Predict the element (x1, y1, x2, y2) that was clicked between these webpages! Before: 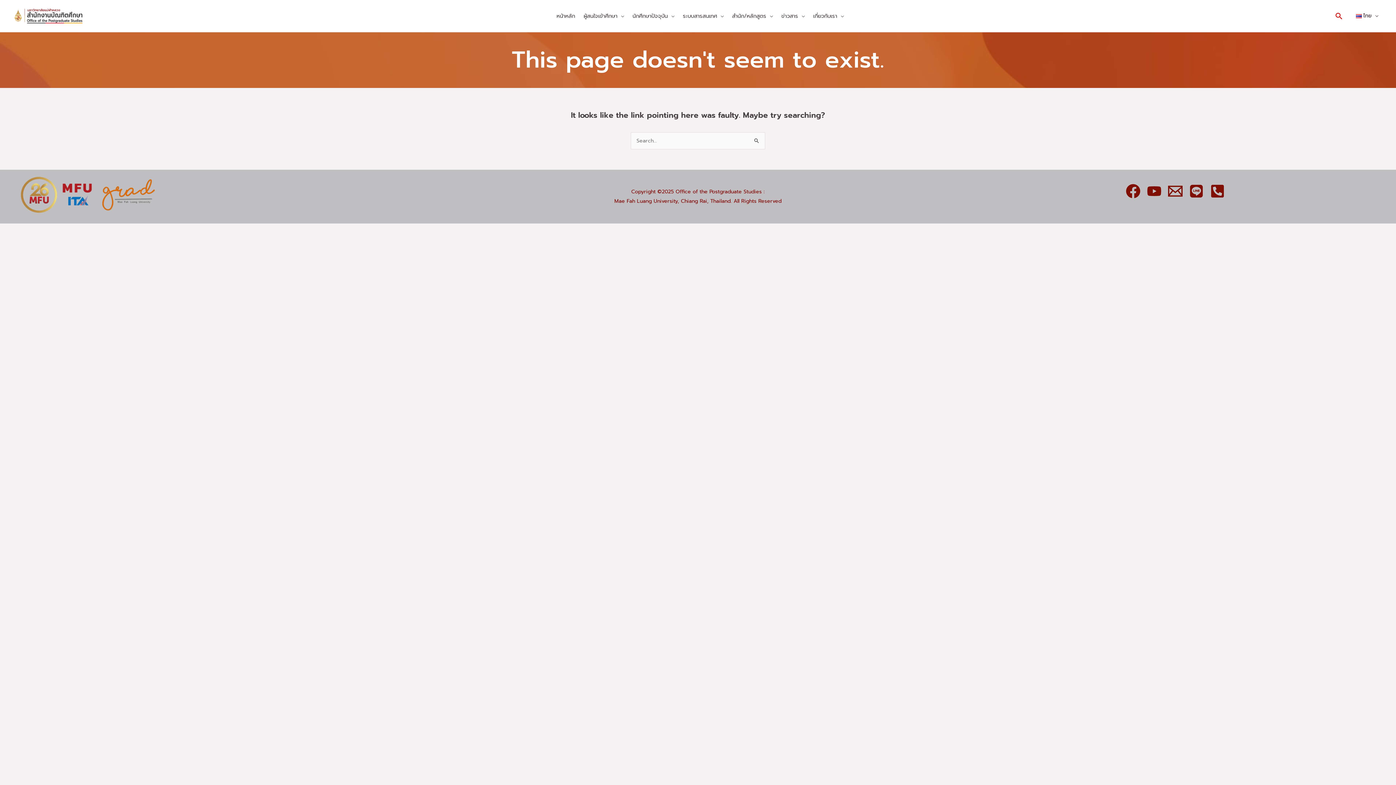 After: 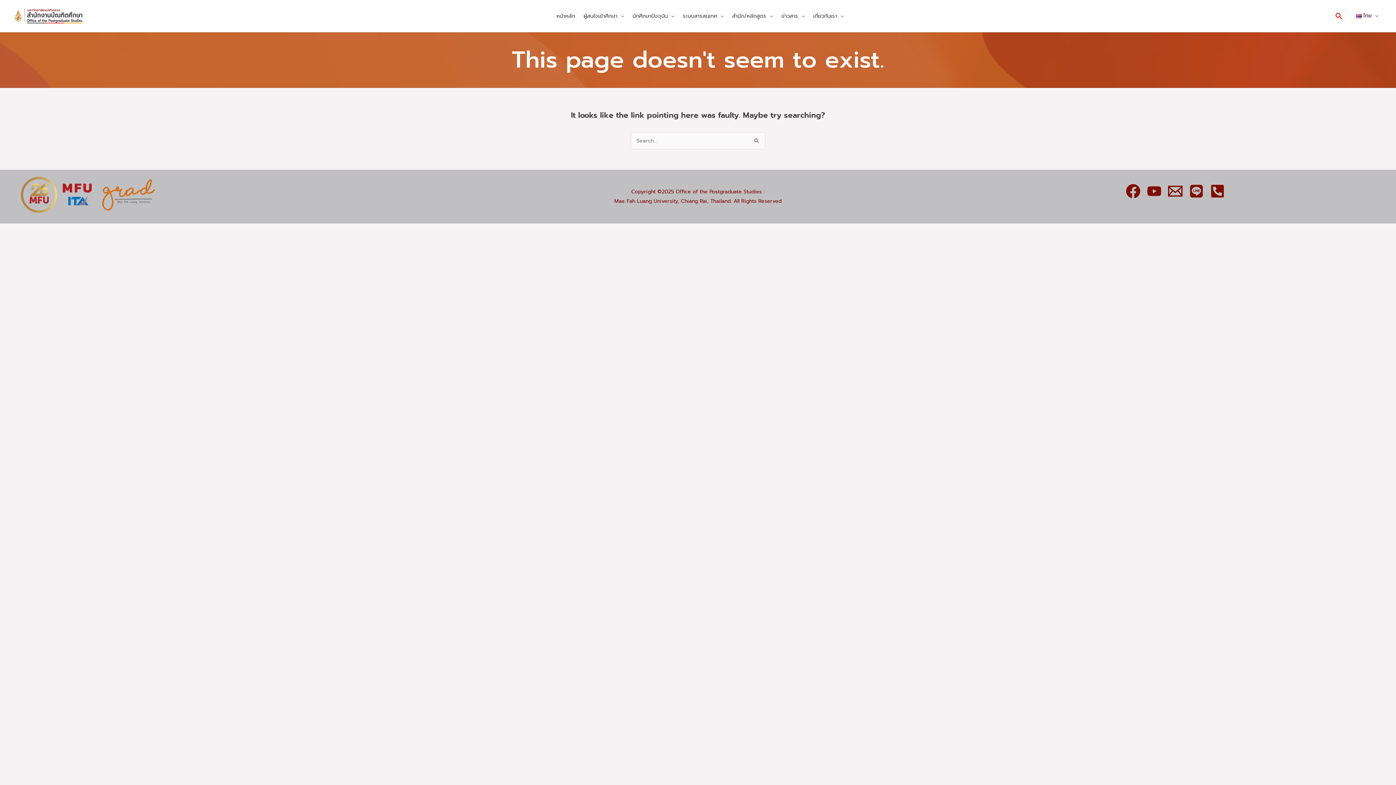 Action: bbox: (1188, 182, 1205, 200) label: Line